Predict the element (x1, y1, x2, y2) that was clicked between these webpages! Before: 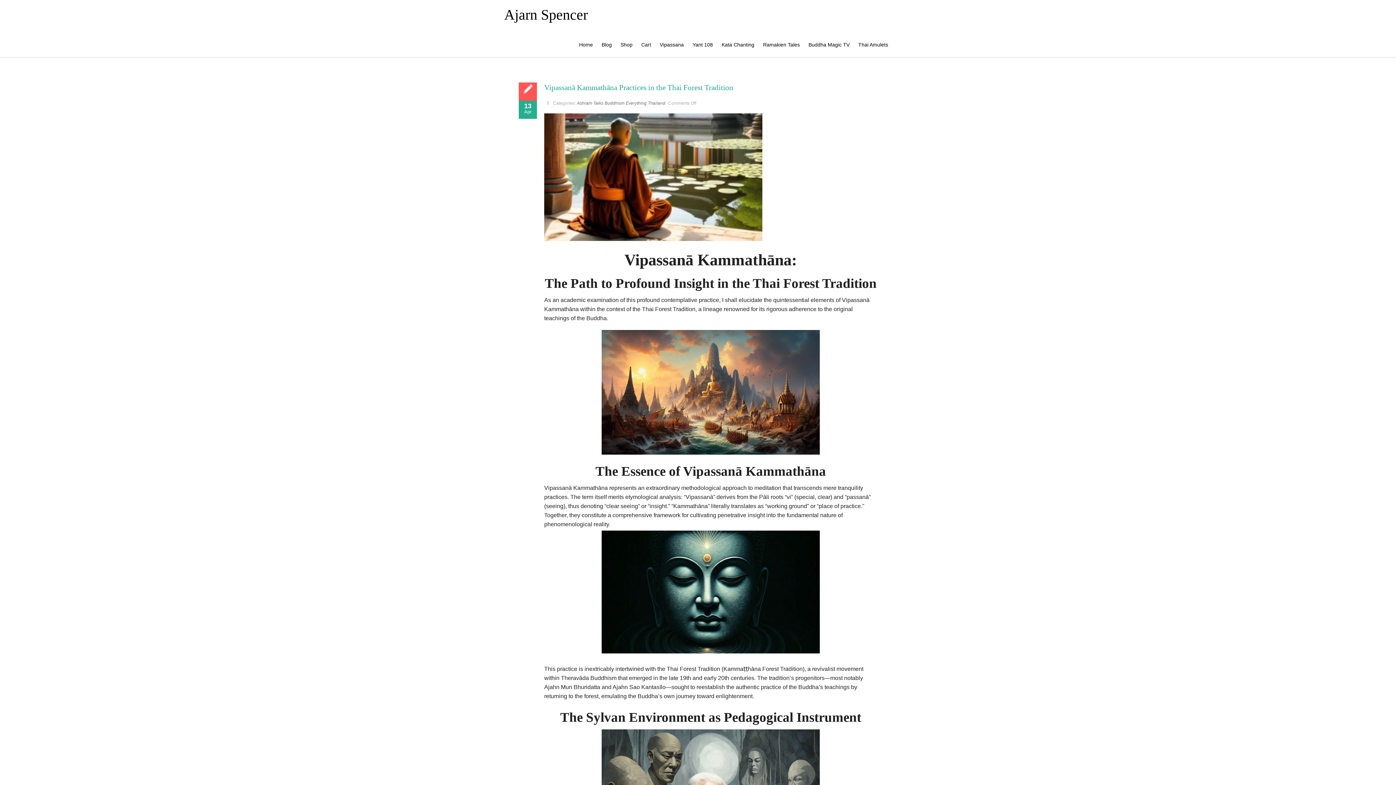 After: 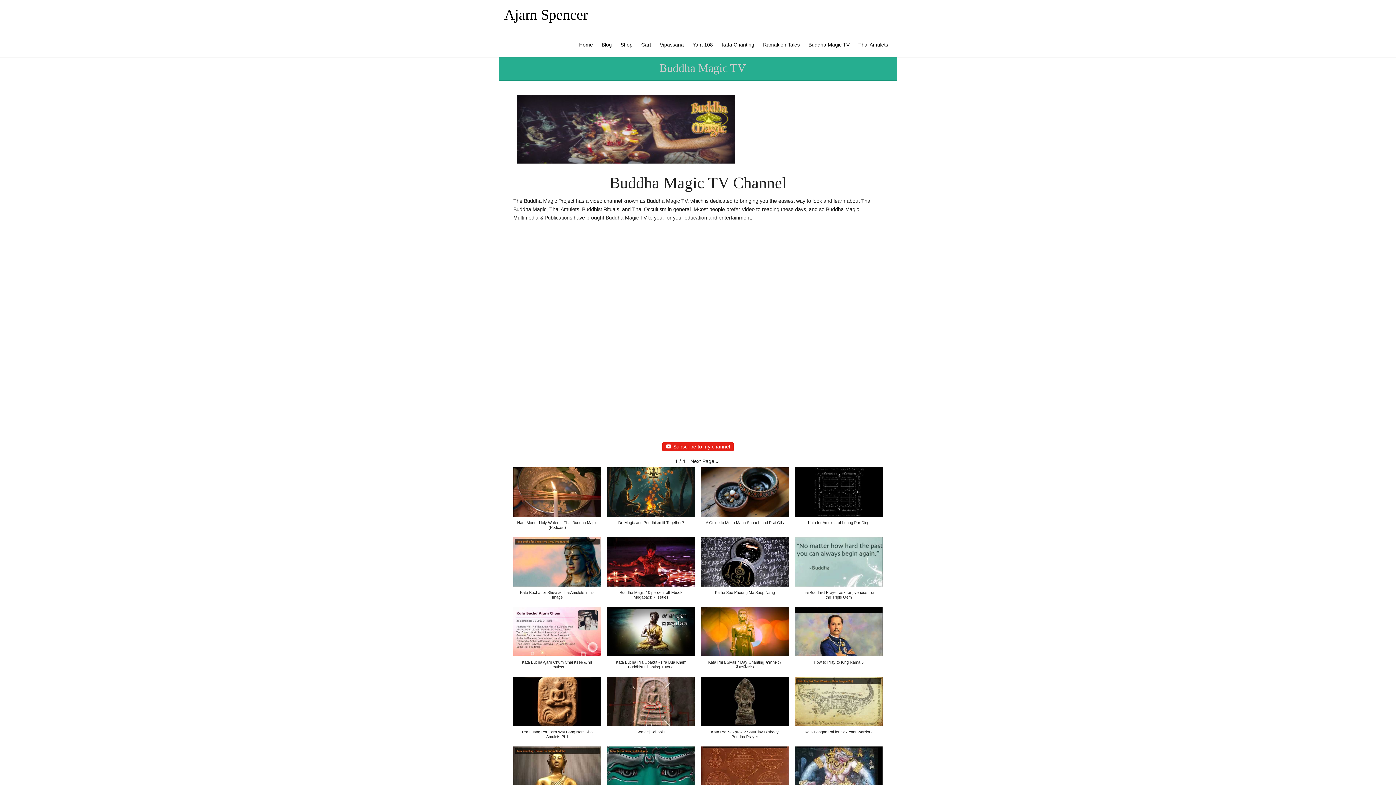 Action: bbox: (808, 41, 849, 47) label: Buddha Magic TV